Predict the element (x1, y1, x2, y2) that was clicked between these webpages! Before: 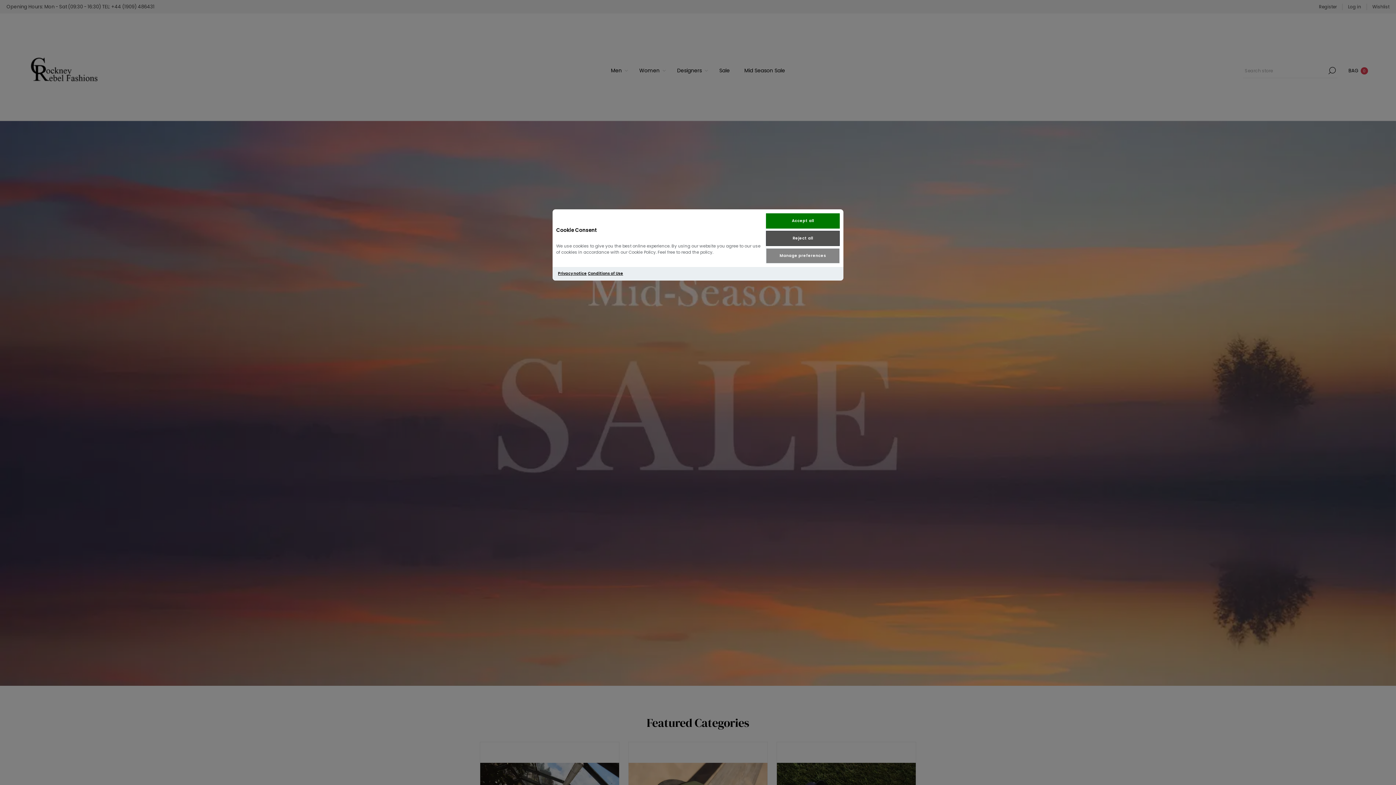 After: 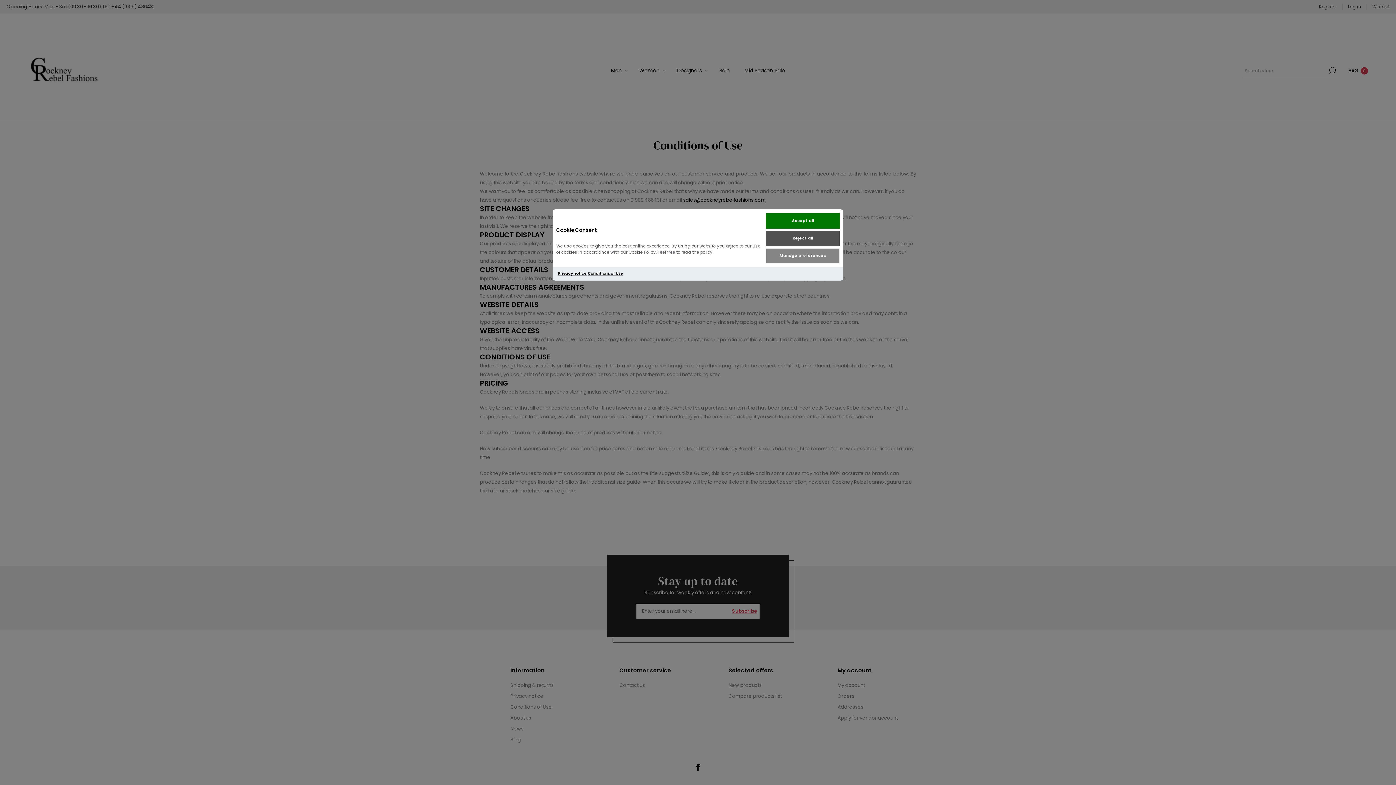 Action: bbox: (588, 270, 623, 276) label: Conditions of Use